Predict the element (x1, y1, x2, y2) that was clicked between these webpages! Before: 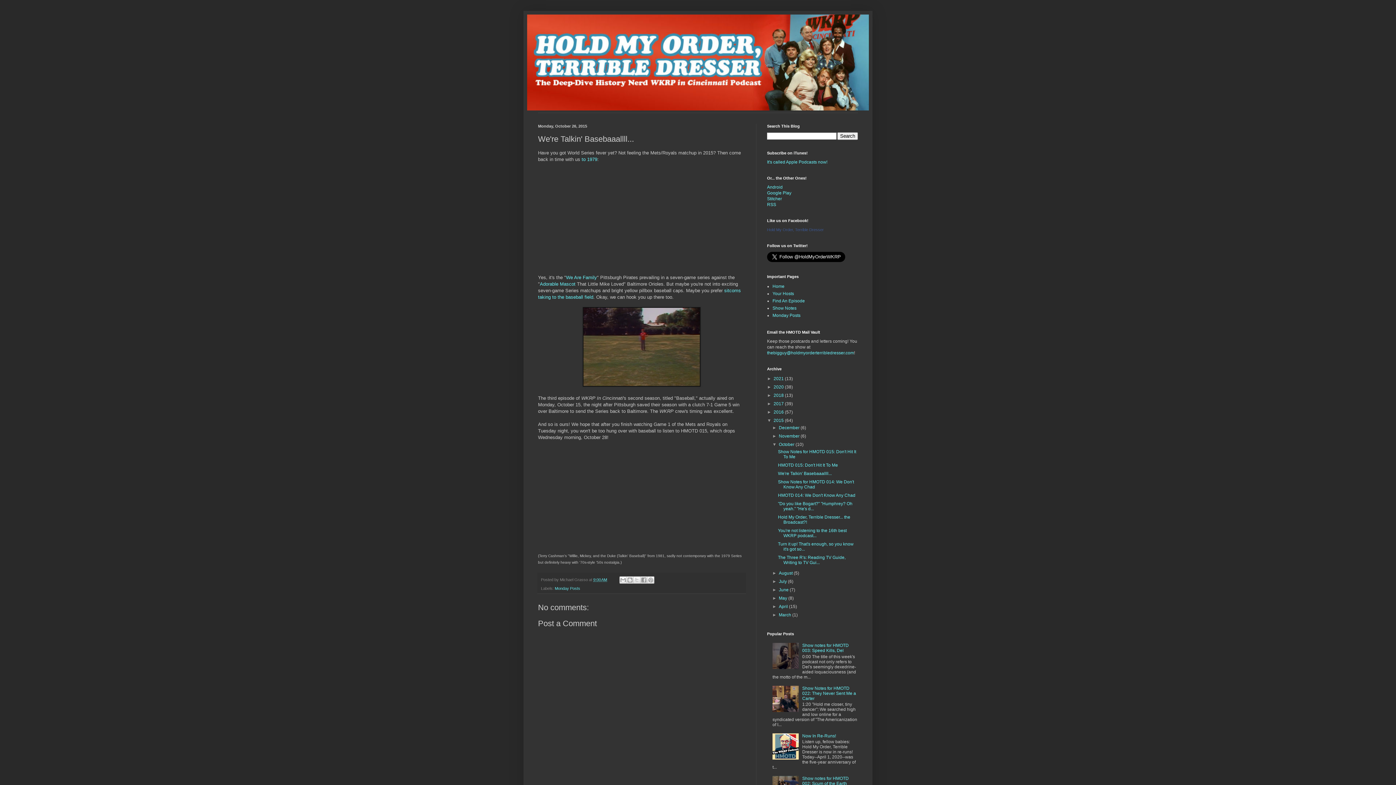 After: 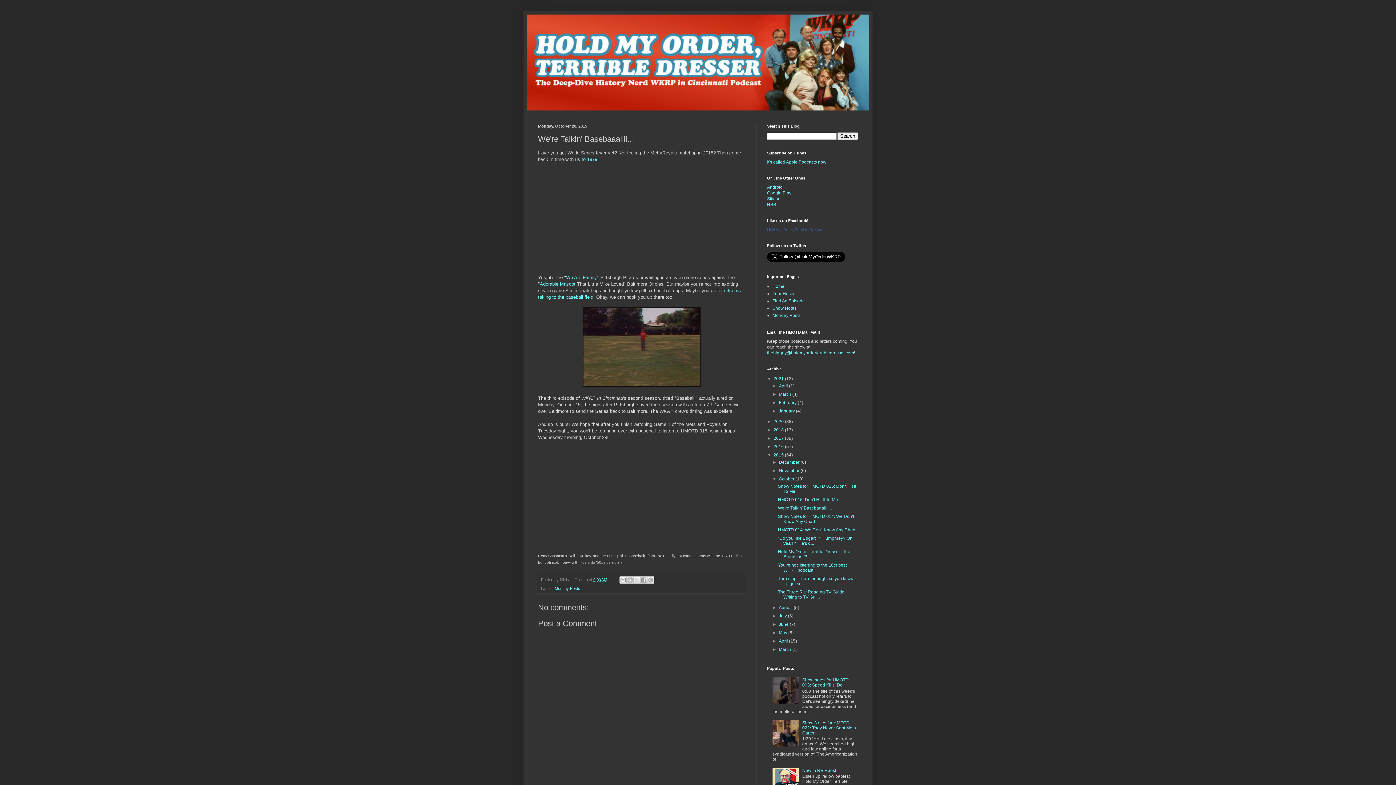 Action: label: ►   bbox: (767, 376, 773, 381)